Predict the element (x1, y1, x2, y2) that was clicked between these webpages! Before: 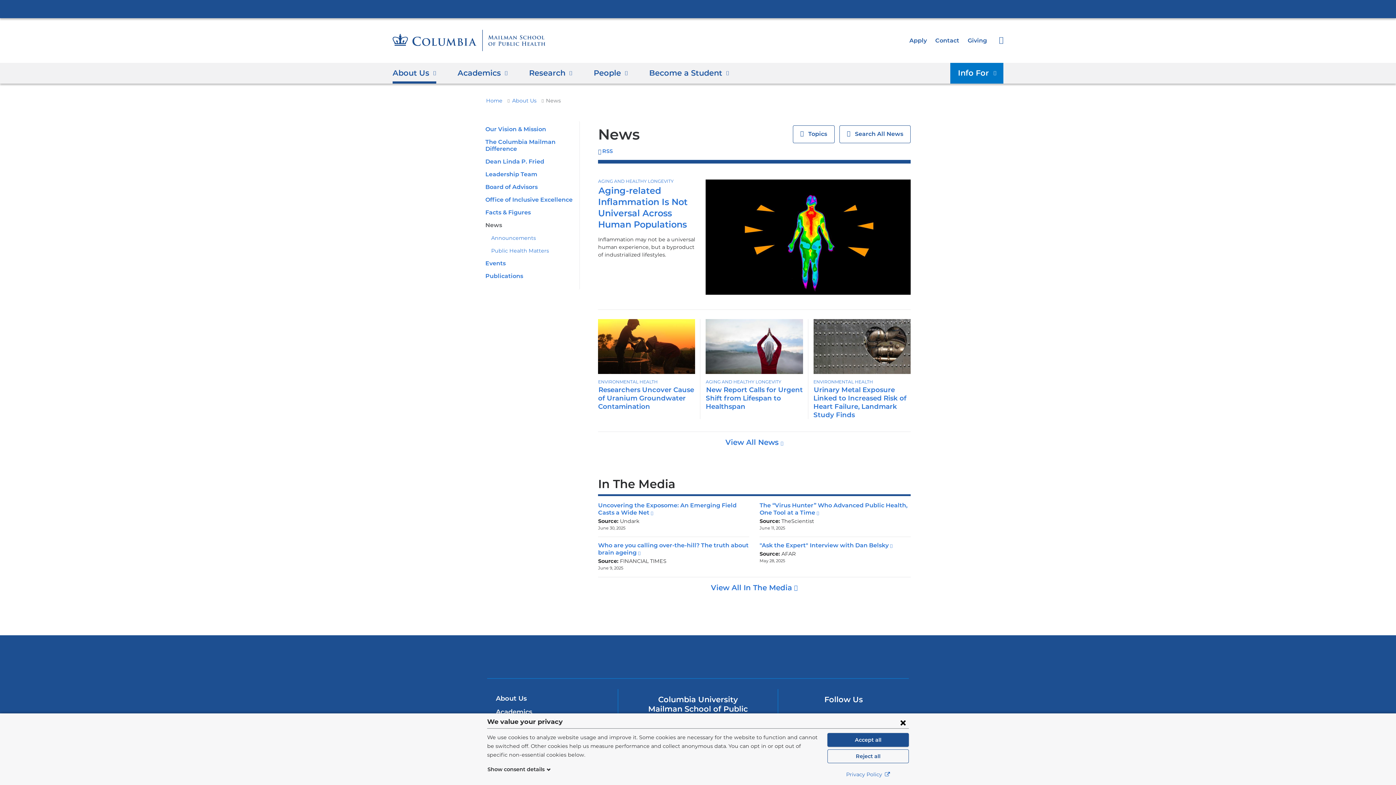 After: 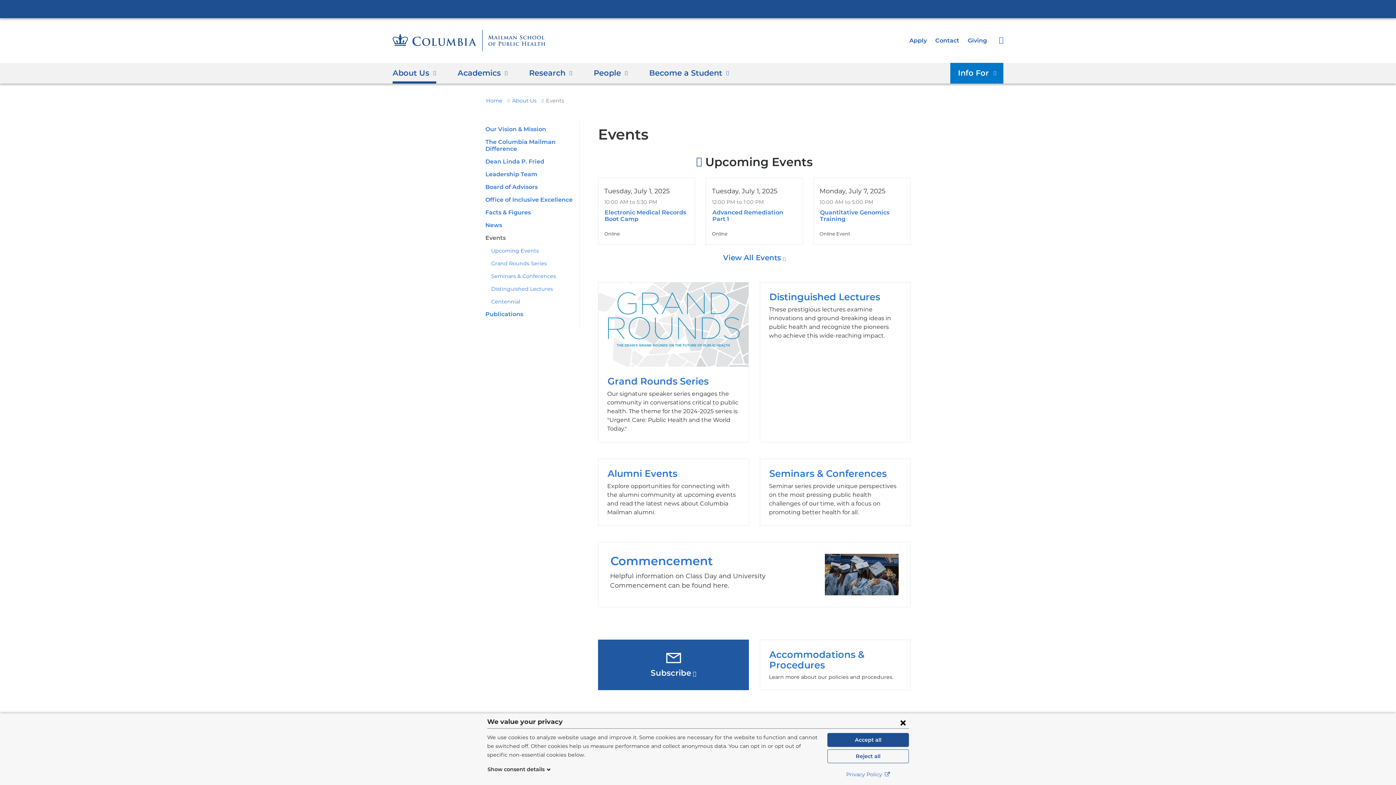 Action: bbox: (485, 260, 505, 267) label: Events